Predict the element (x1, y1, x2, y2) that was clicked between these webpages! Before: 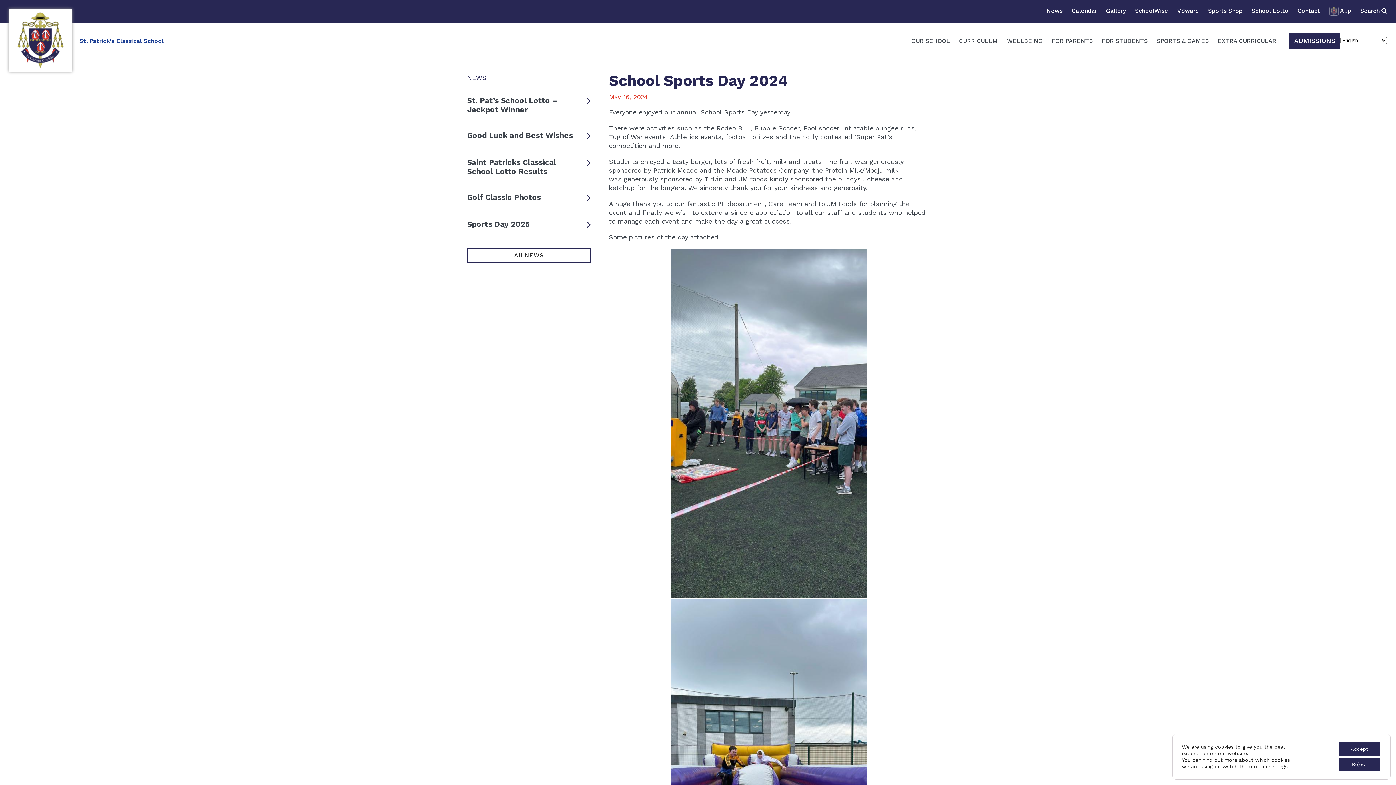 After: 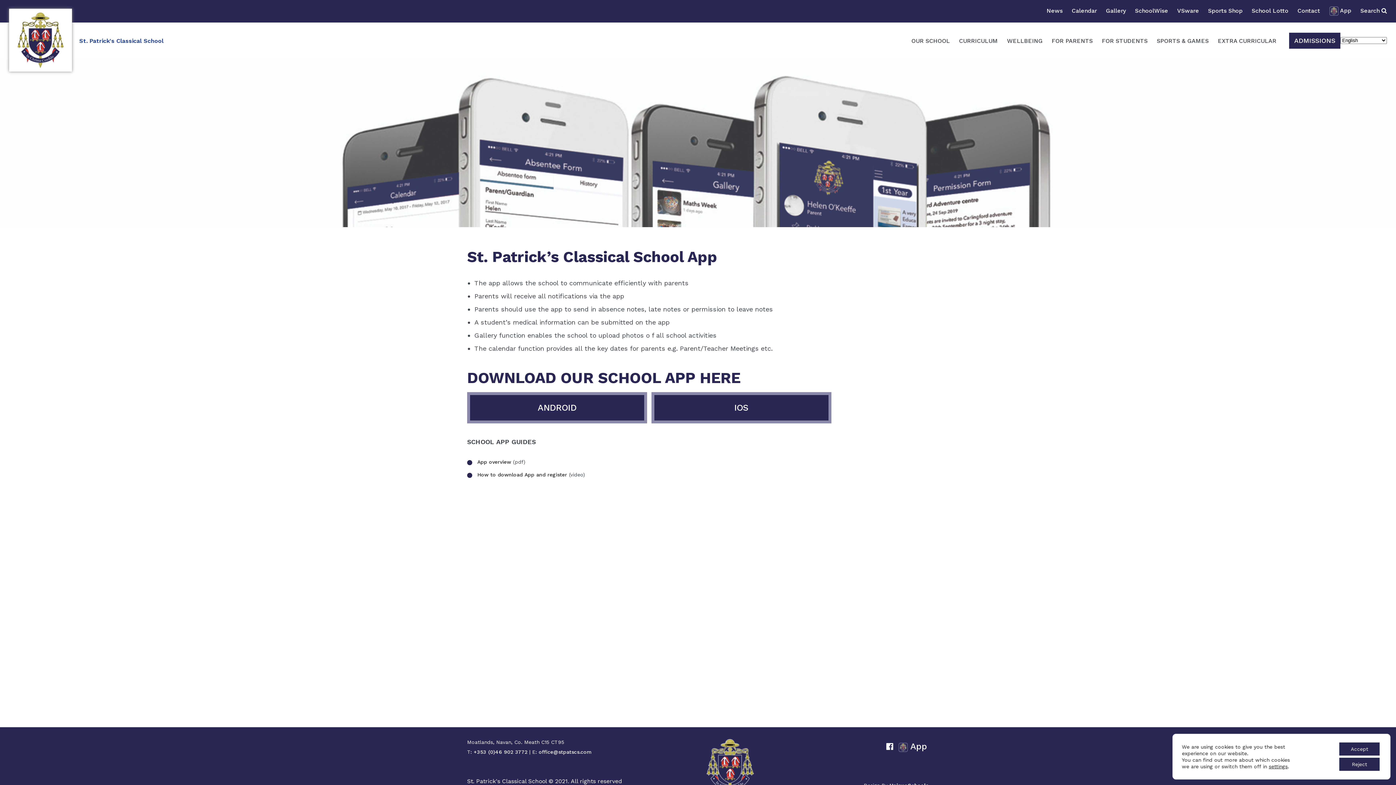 Action: label: App bbox: (1329, 6, 1351, 15)